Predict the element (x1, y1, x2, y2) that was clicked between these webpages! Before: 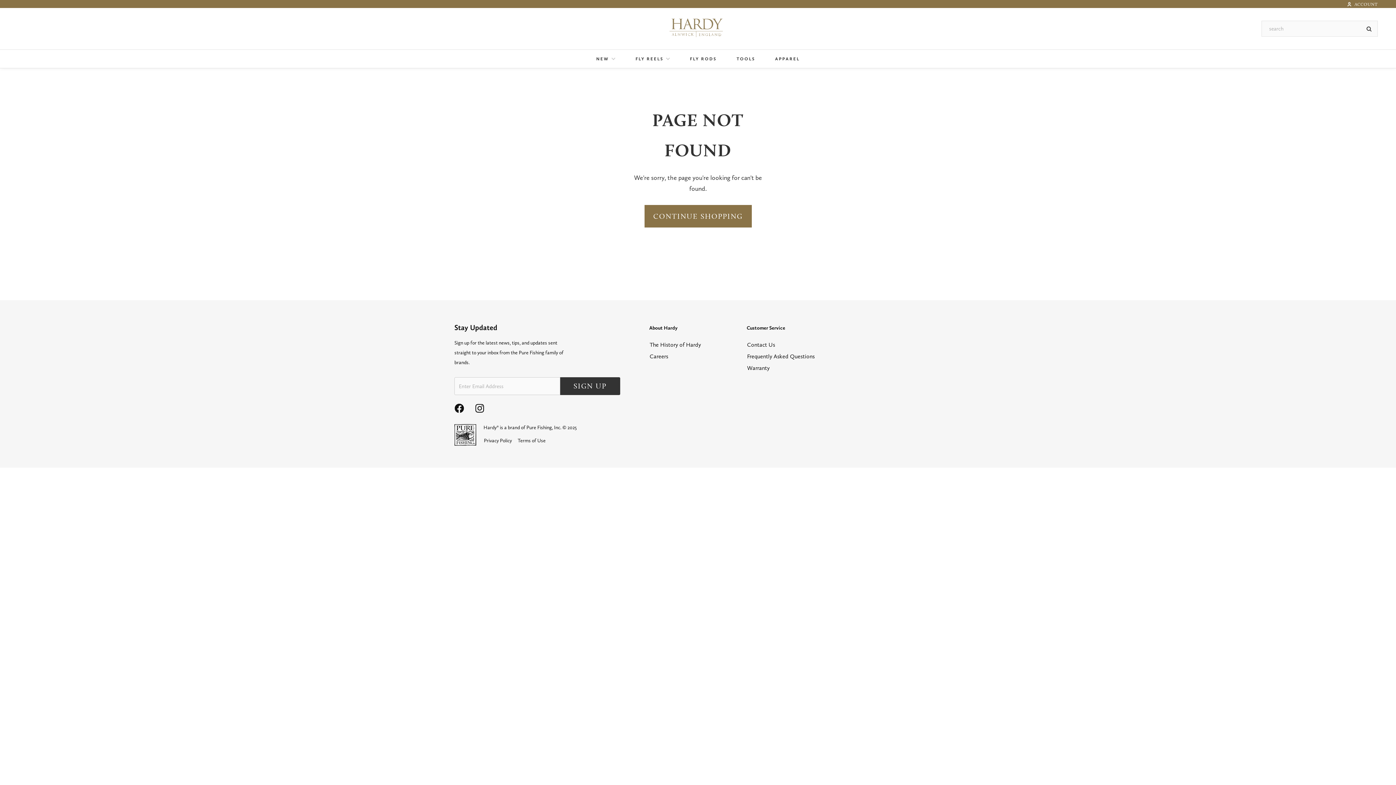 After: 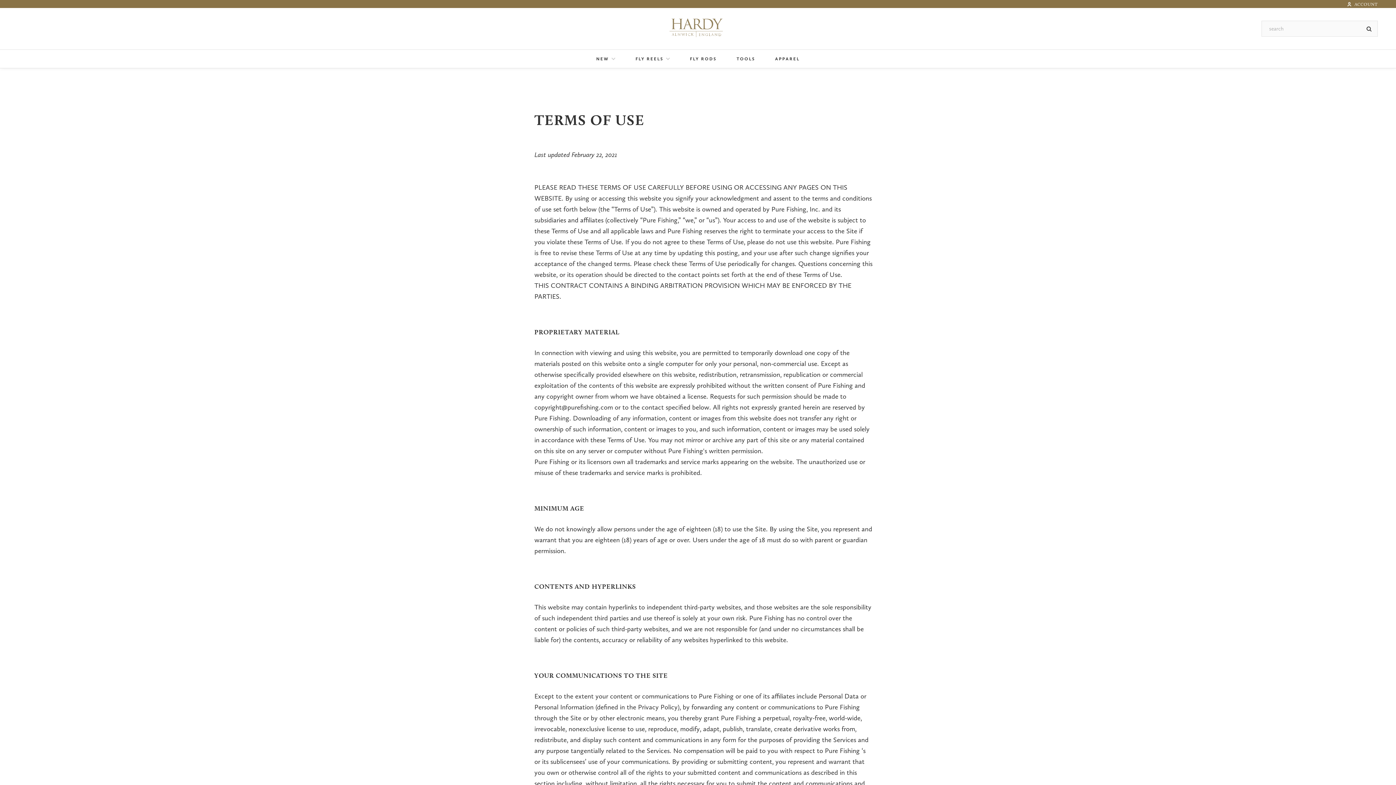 Action: label: Terms of Use bbox: (517, 437, 546, 444)